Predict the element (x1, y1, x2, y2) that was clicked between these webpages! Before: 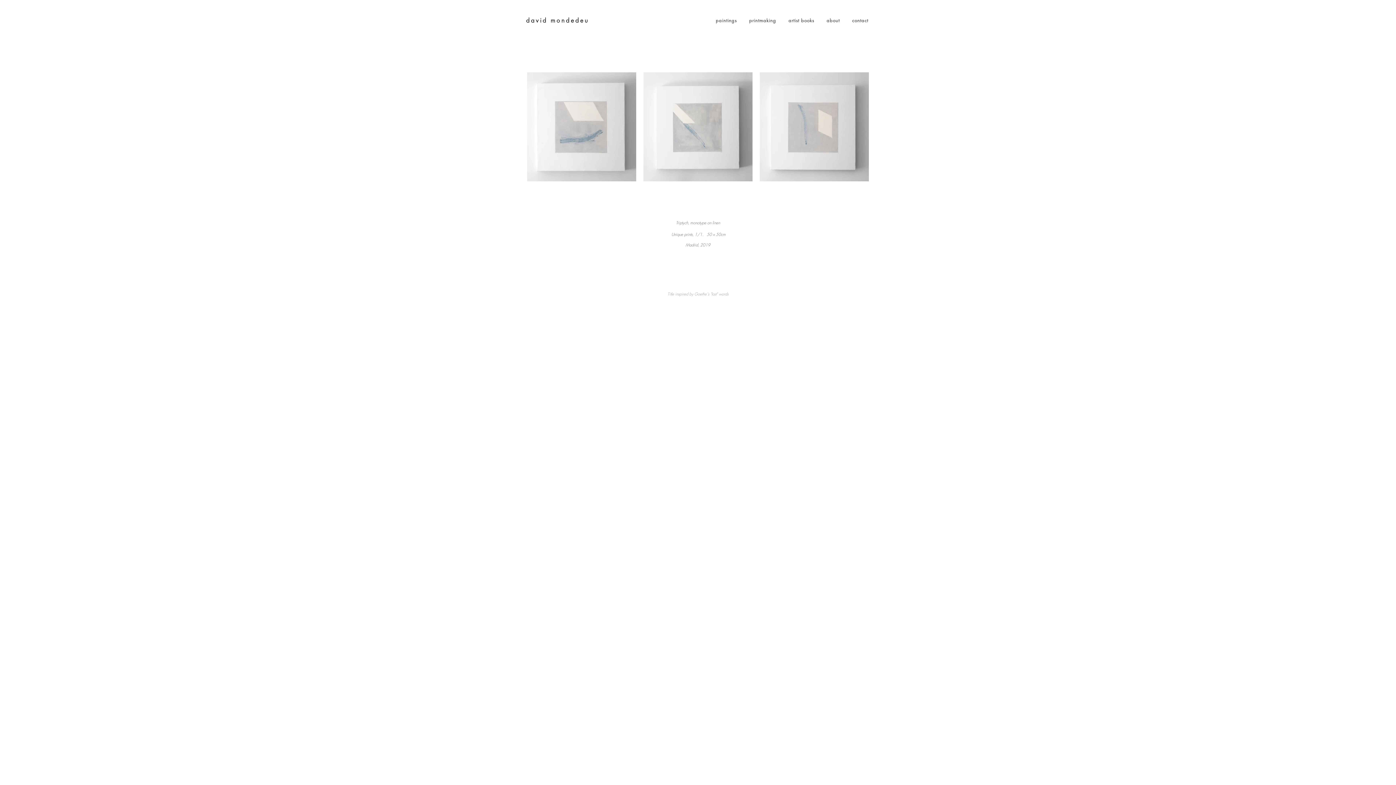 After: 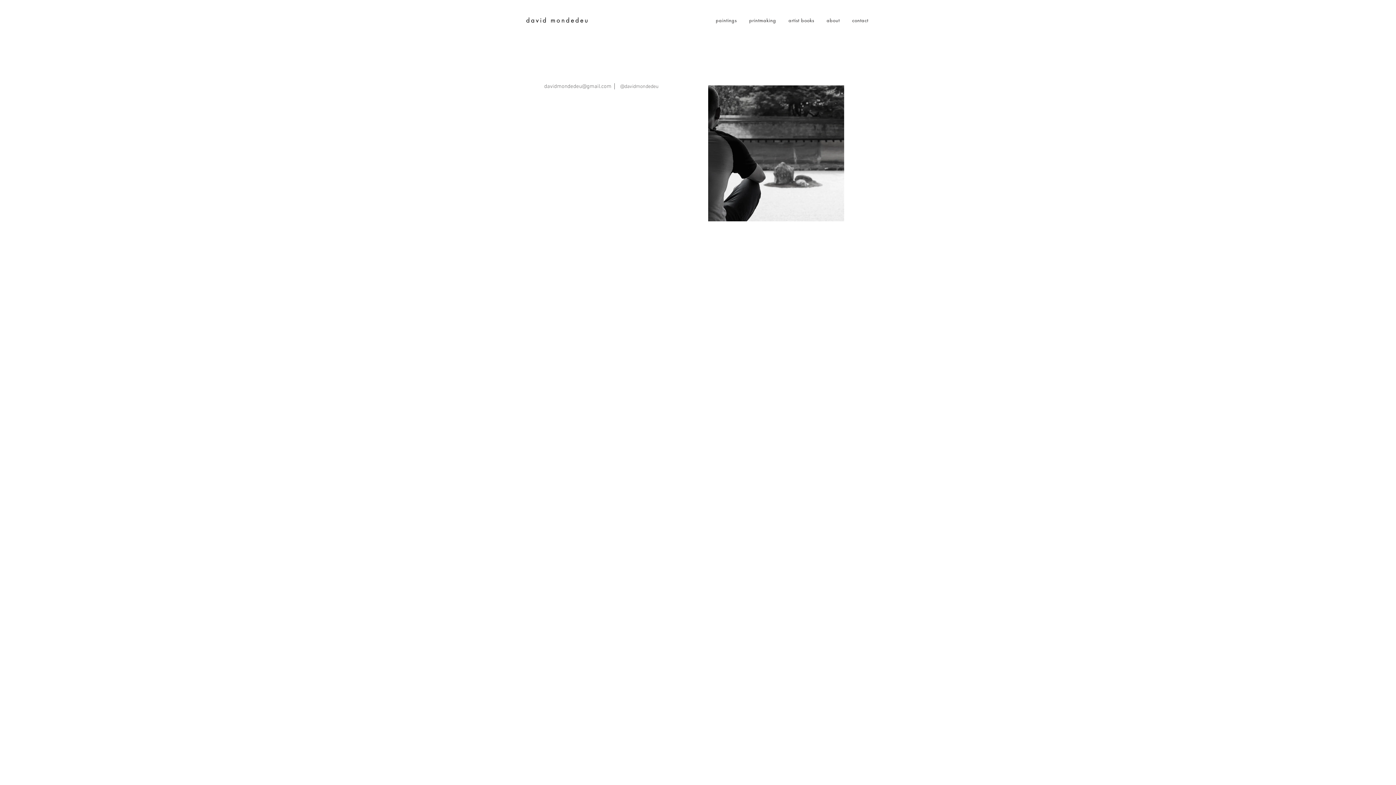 Action: label: contact bbox: (849, 14, 871, 25)